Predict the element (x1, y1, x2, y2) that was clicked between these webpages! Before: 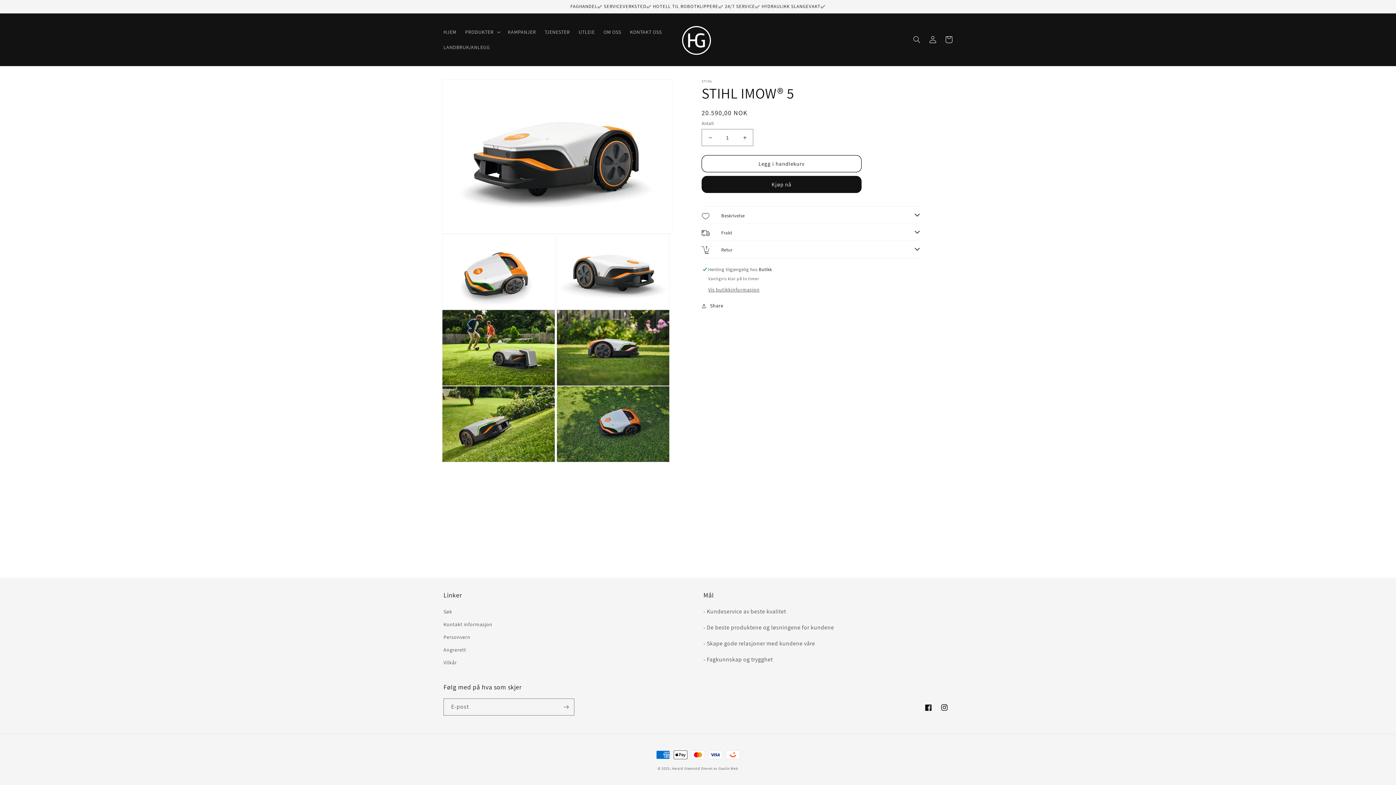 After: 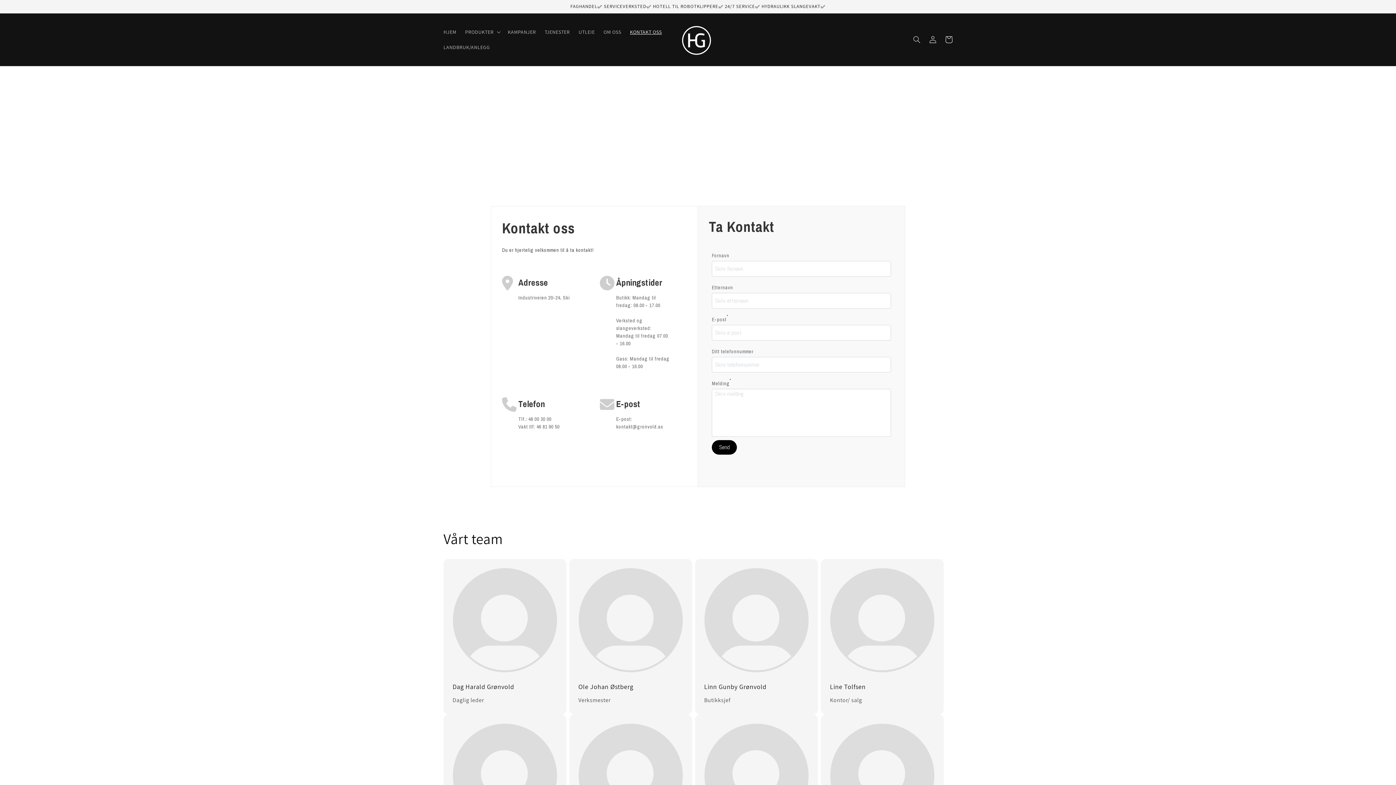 Action: label: KONTAKT OSS bbox: (625, 24, 666, 39)